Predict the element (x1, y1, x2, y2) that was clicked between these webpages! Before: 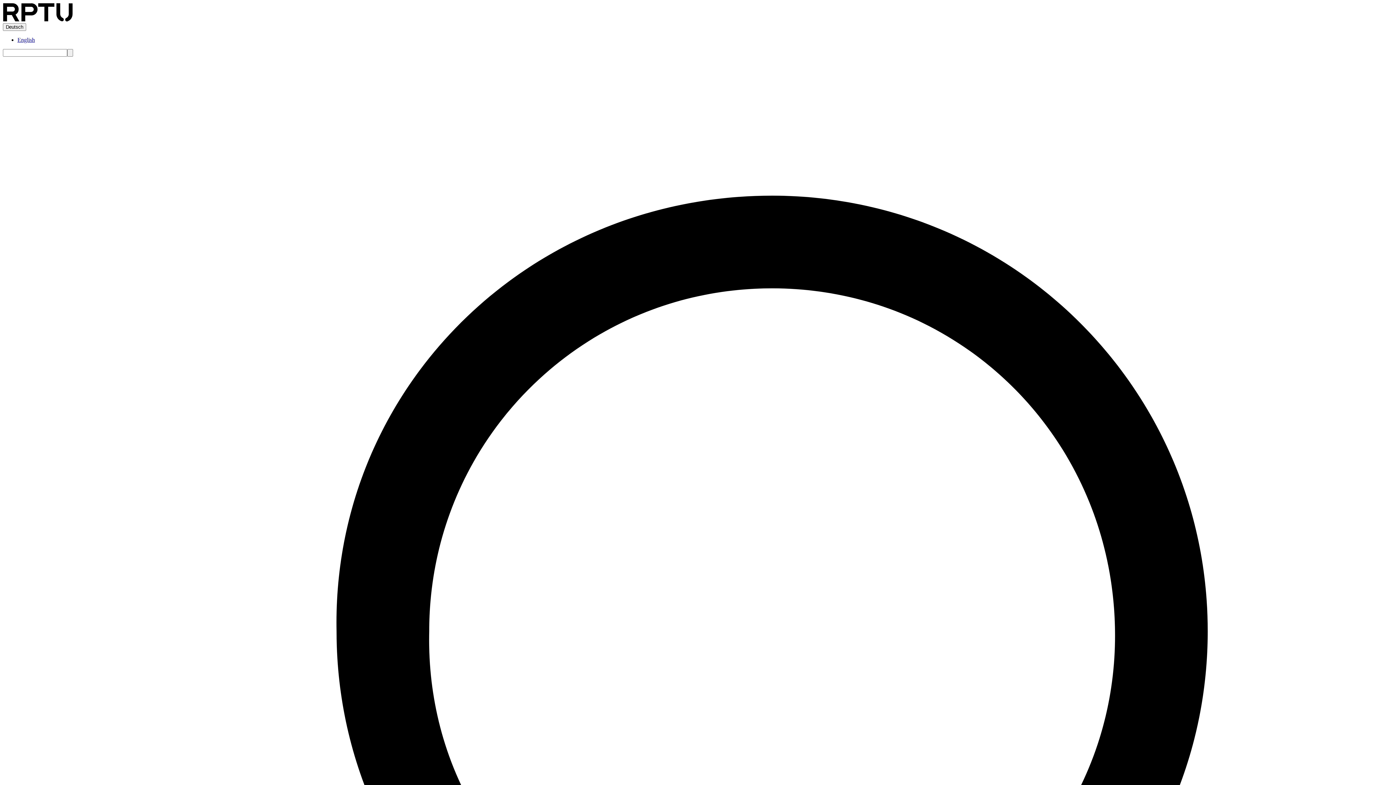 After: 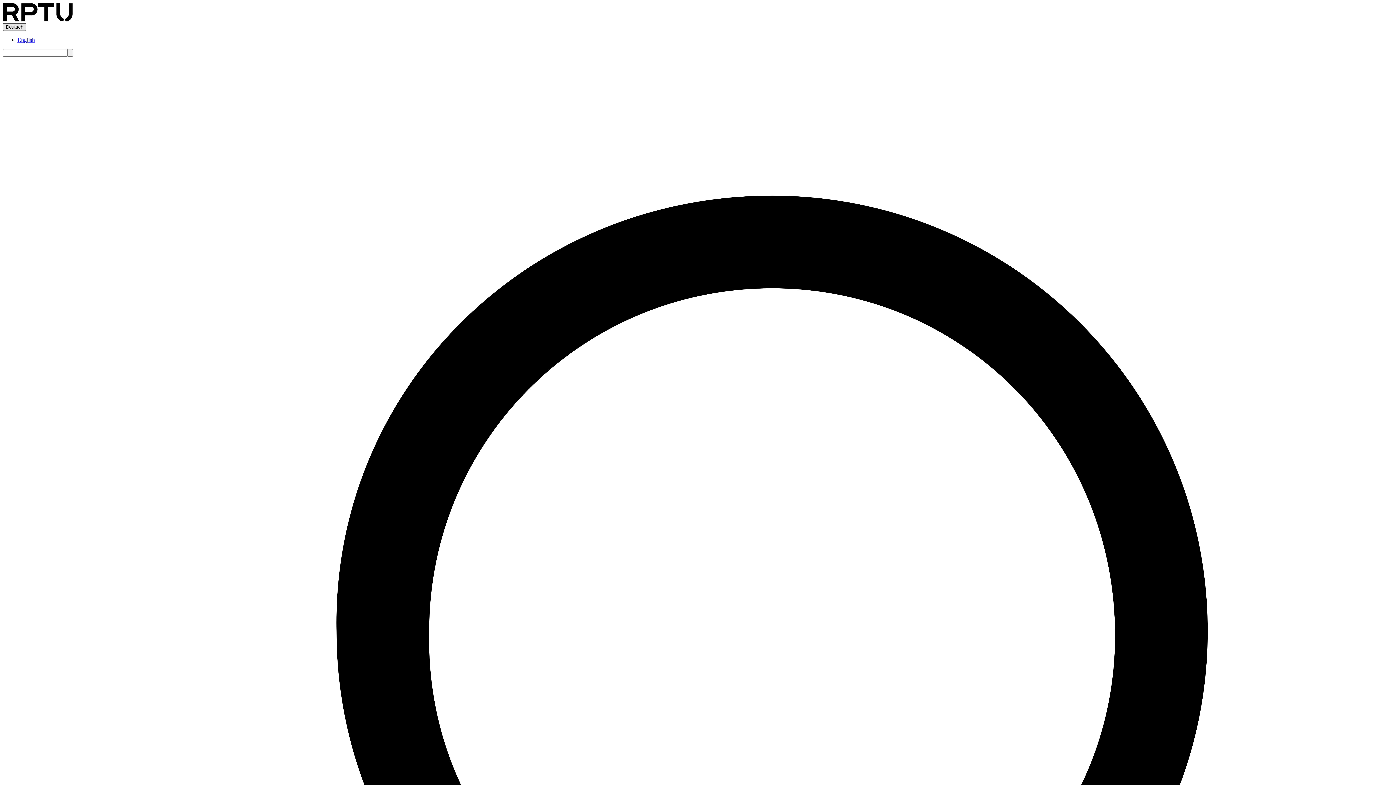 Action: label: Deutsch bbox: (2, 23, 26, 30)